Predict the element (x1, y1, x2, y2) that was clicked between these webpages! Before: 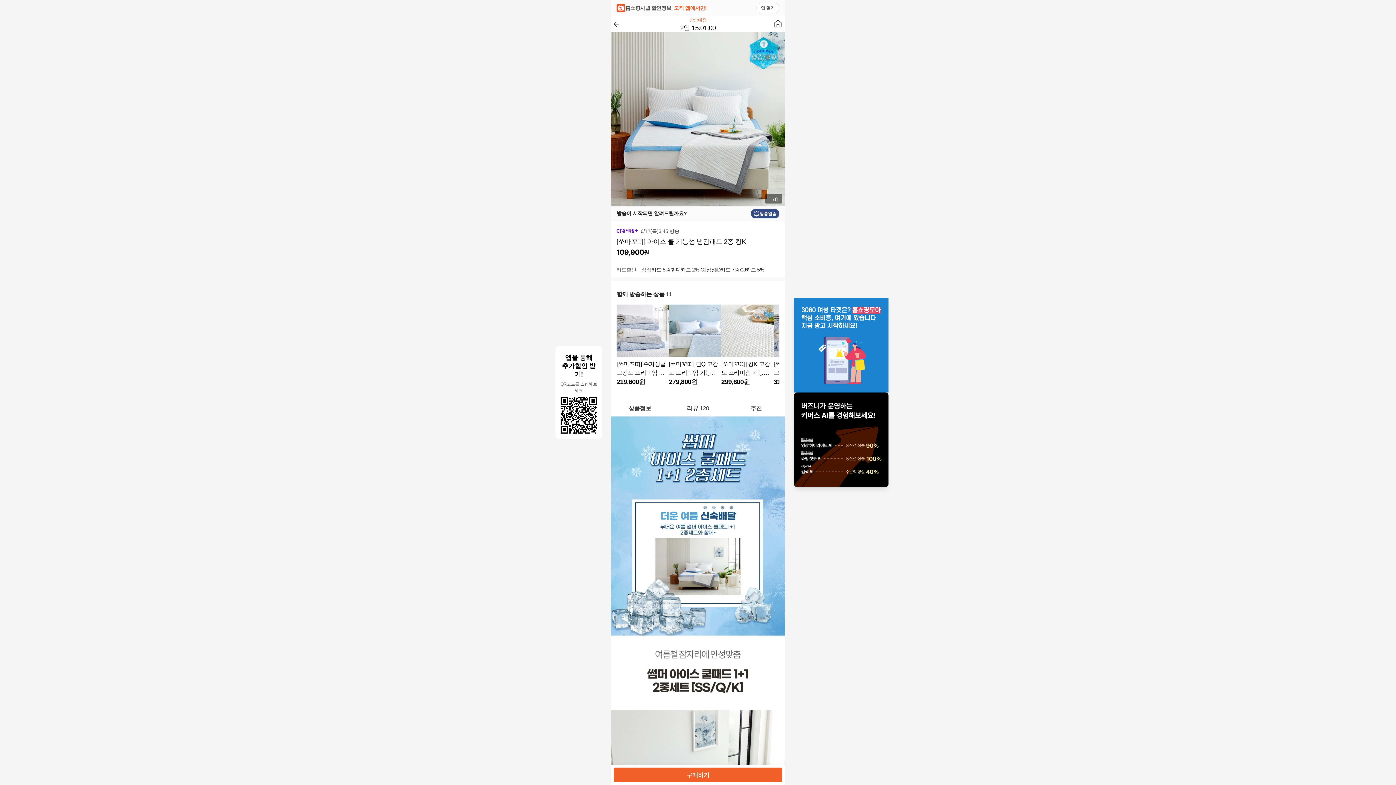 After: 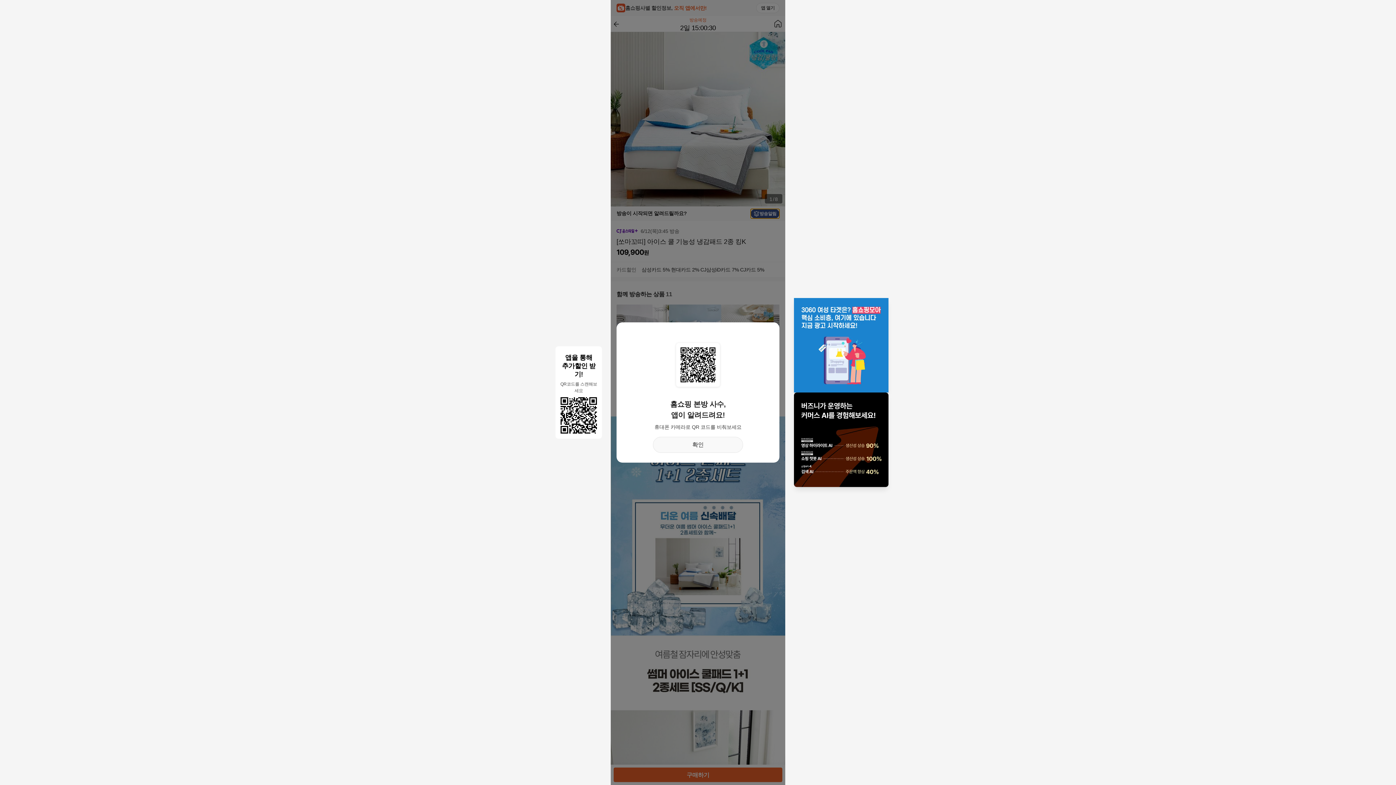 Action: label: 방송알림 bbox: (750, 208, 779, 218)